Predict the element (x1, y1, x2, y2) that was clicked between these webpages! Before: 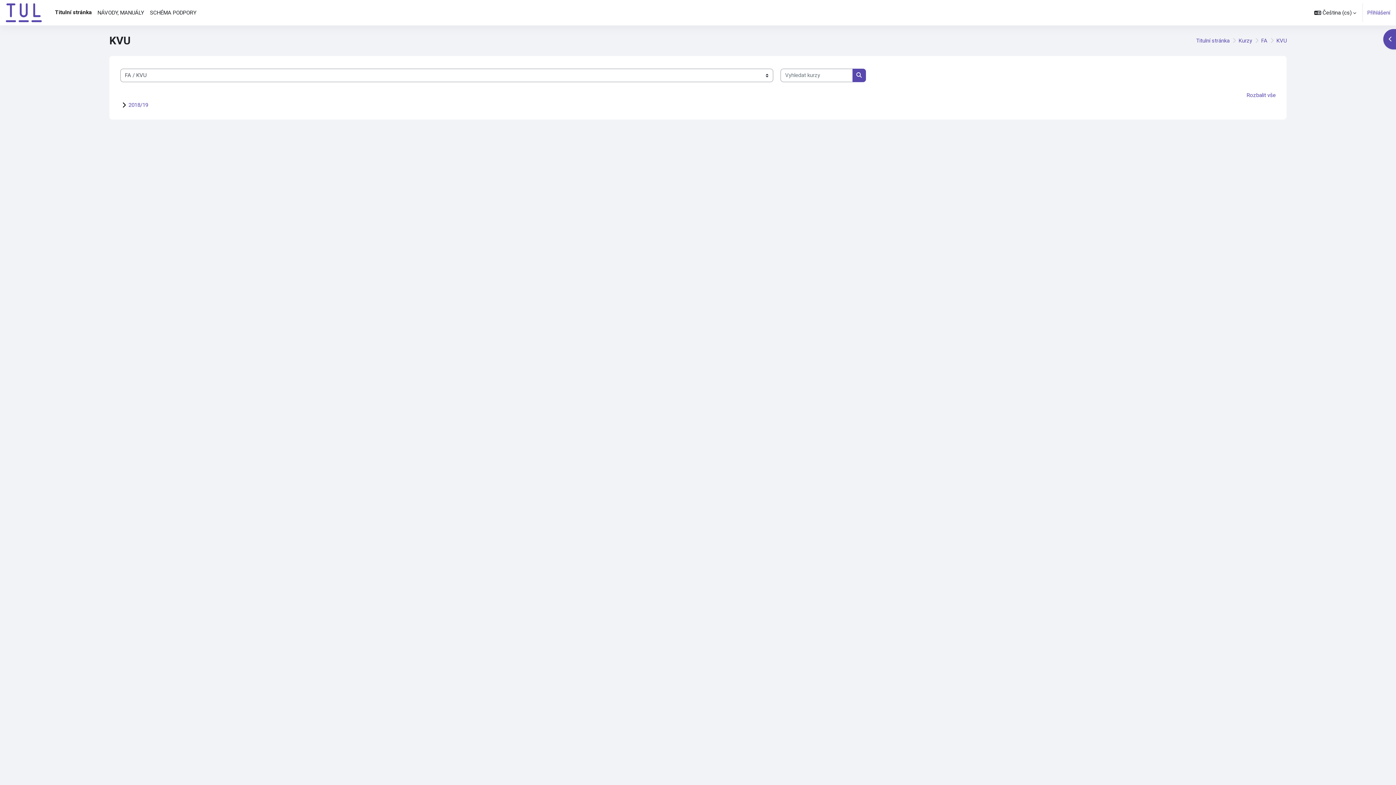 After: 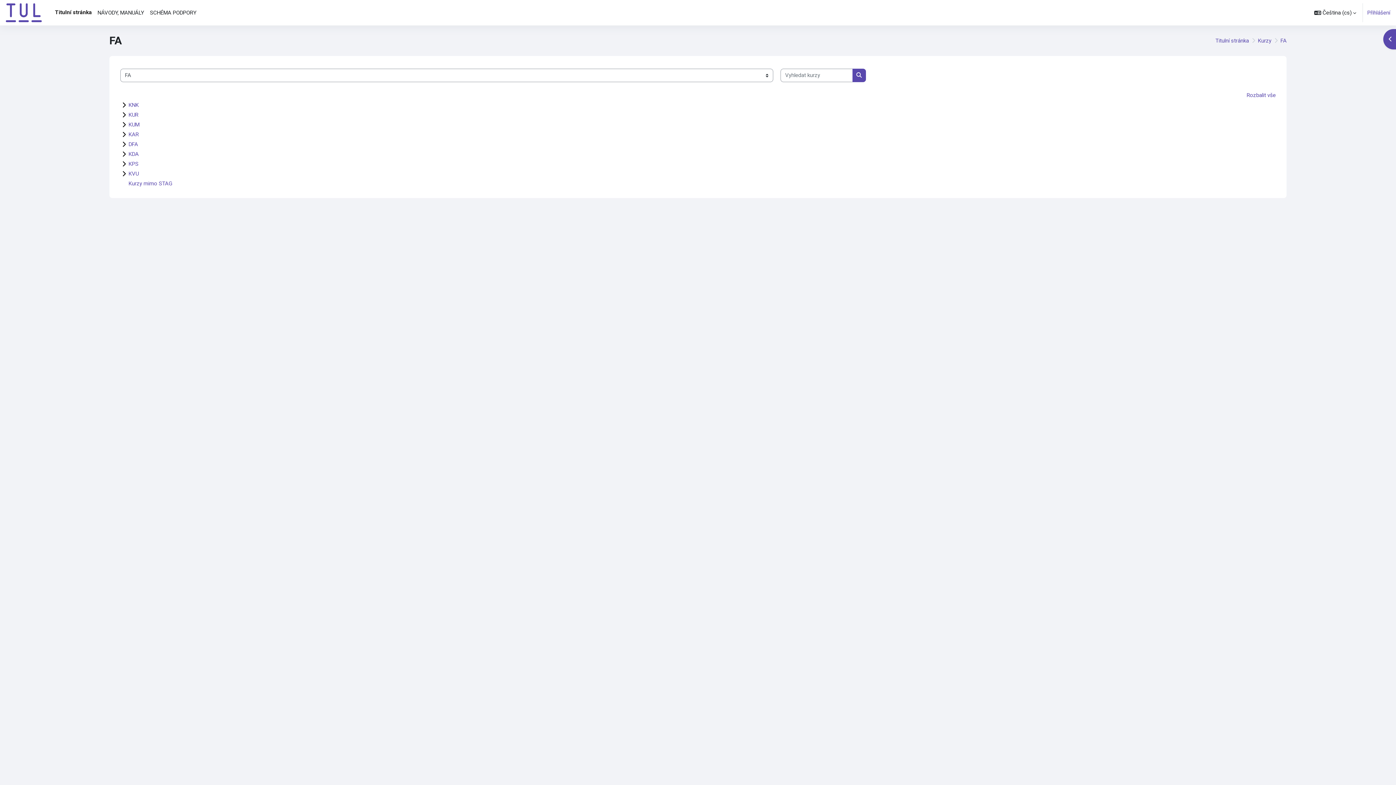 Action: bbox: (1261, 37, 1267, 44) label: FA